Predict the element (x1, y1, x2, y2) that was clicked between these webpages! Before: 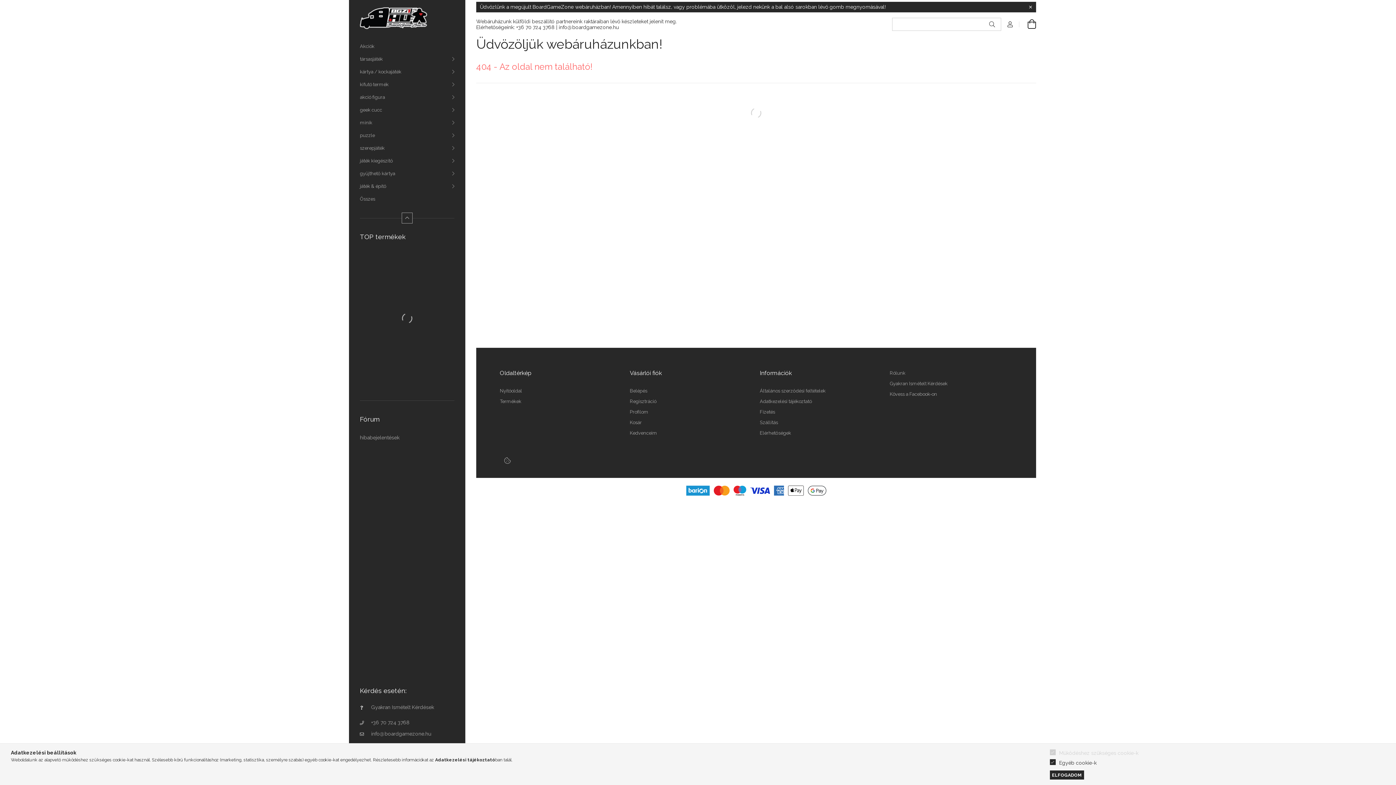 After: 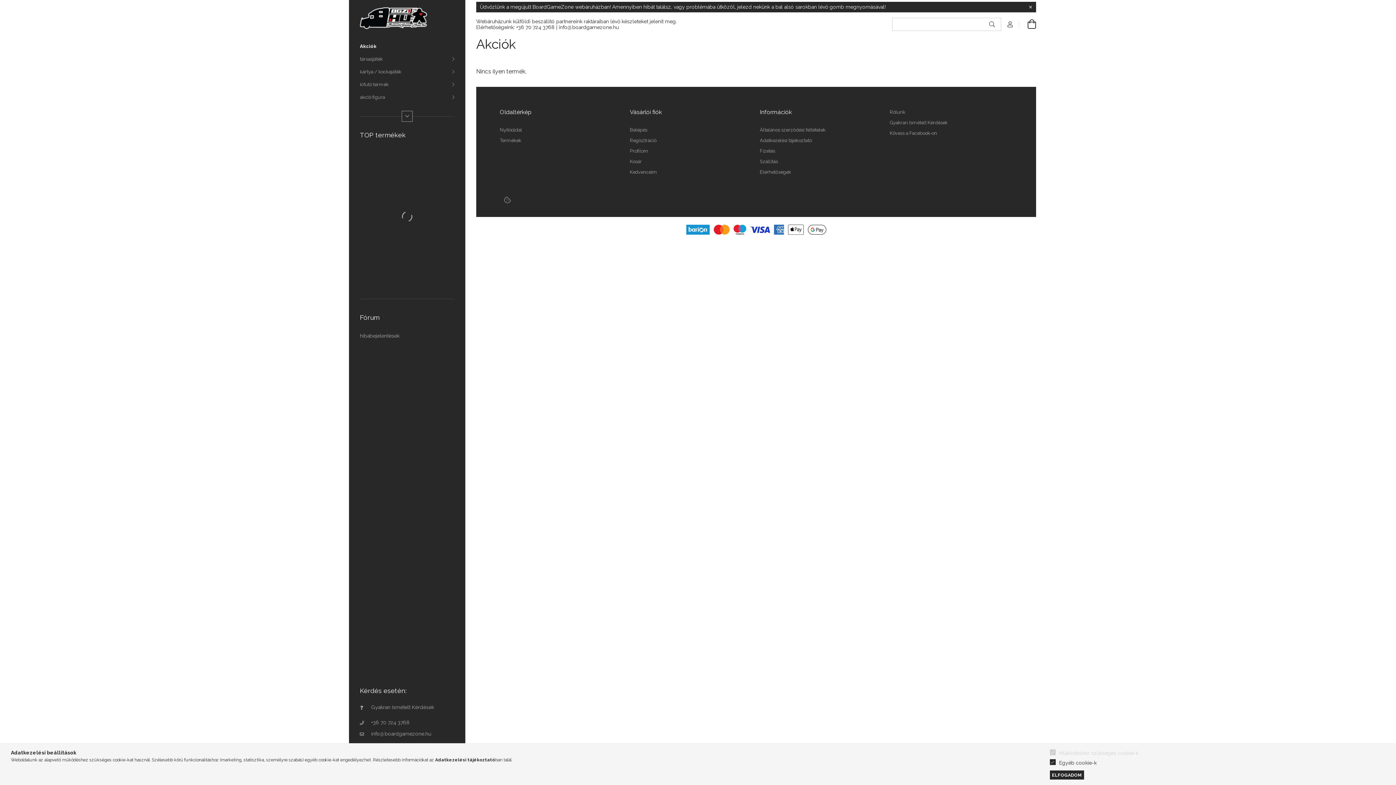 Action: label: Akciók bbox: (349, 40, 465, 52)